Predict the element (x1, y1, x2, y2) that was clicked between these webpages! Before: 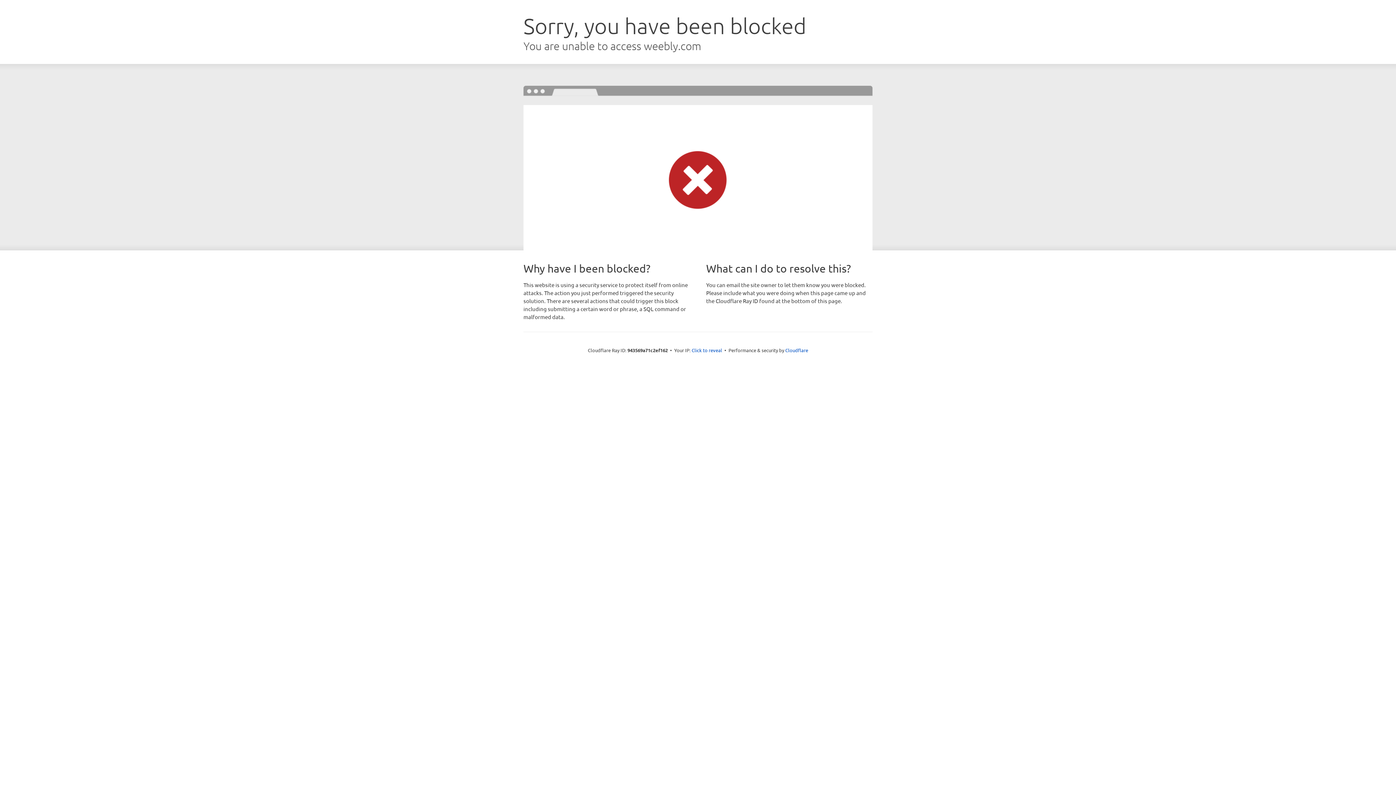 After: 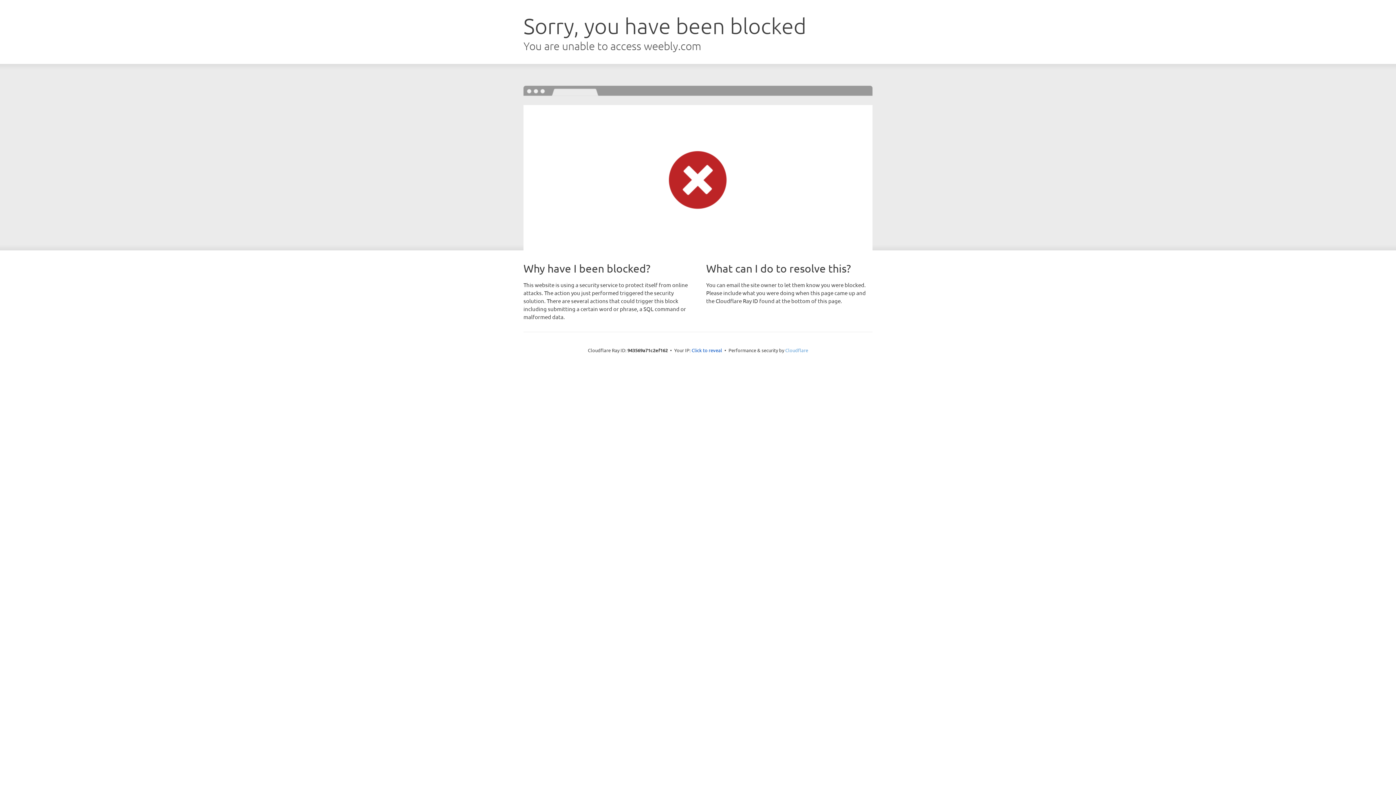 Action: label: Cloudflare bbox: (785, 347, 808, 353)